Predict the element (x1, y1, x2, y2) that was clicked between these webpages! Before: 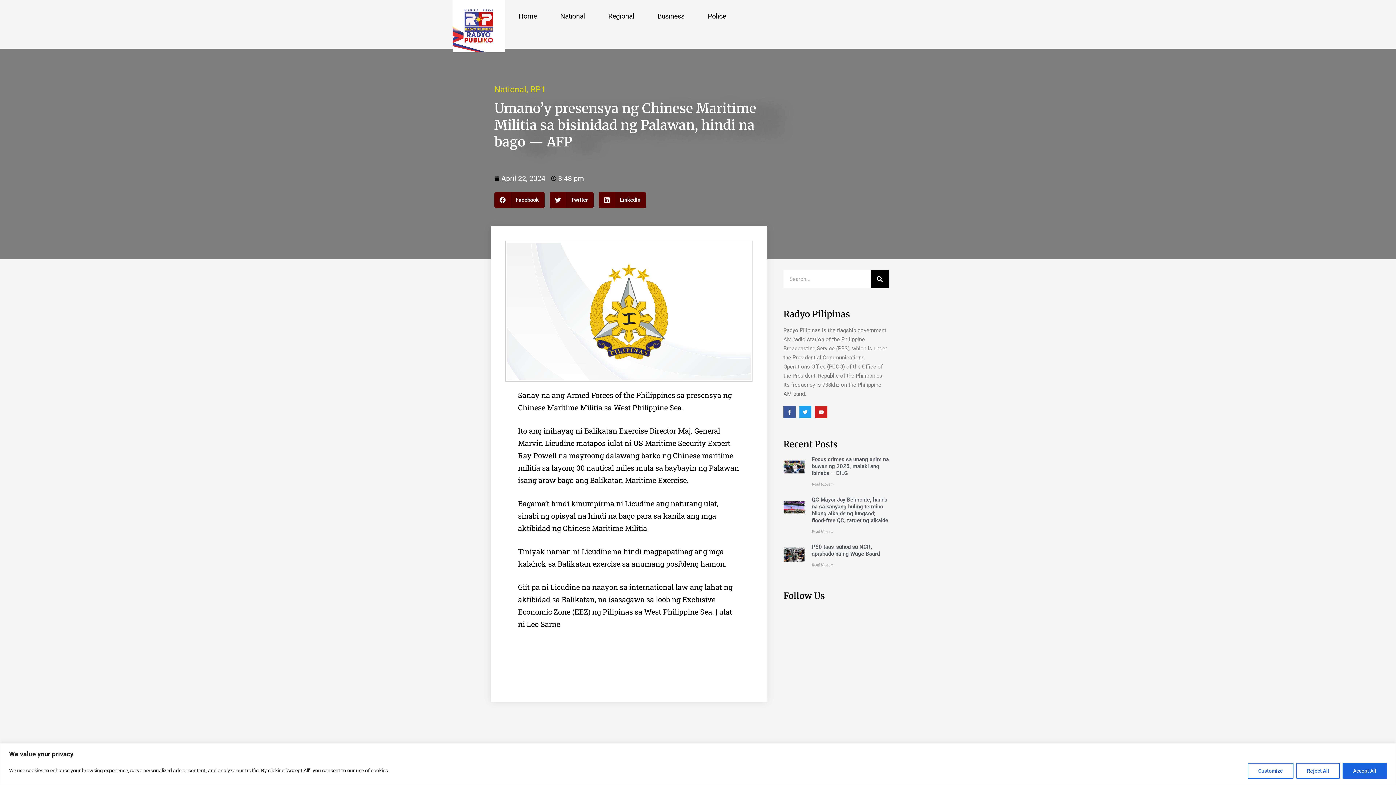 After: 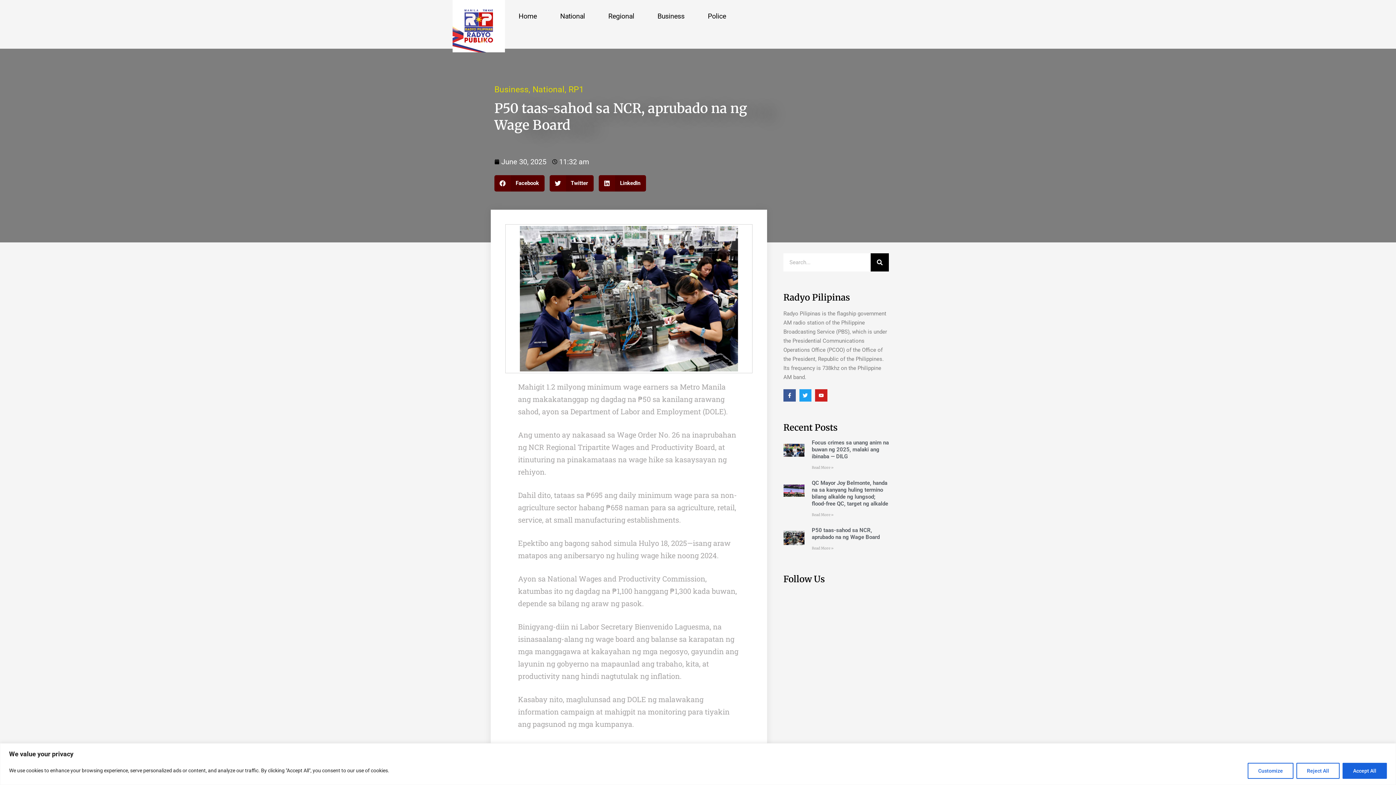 Action: label: P50 taas-sahod sa NCR, aprubado na ng Wage Board bbox: (811, 544, 879, 557)